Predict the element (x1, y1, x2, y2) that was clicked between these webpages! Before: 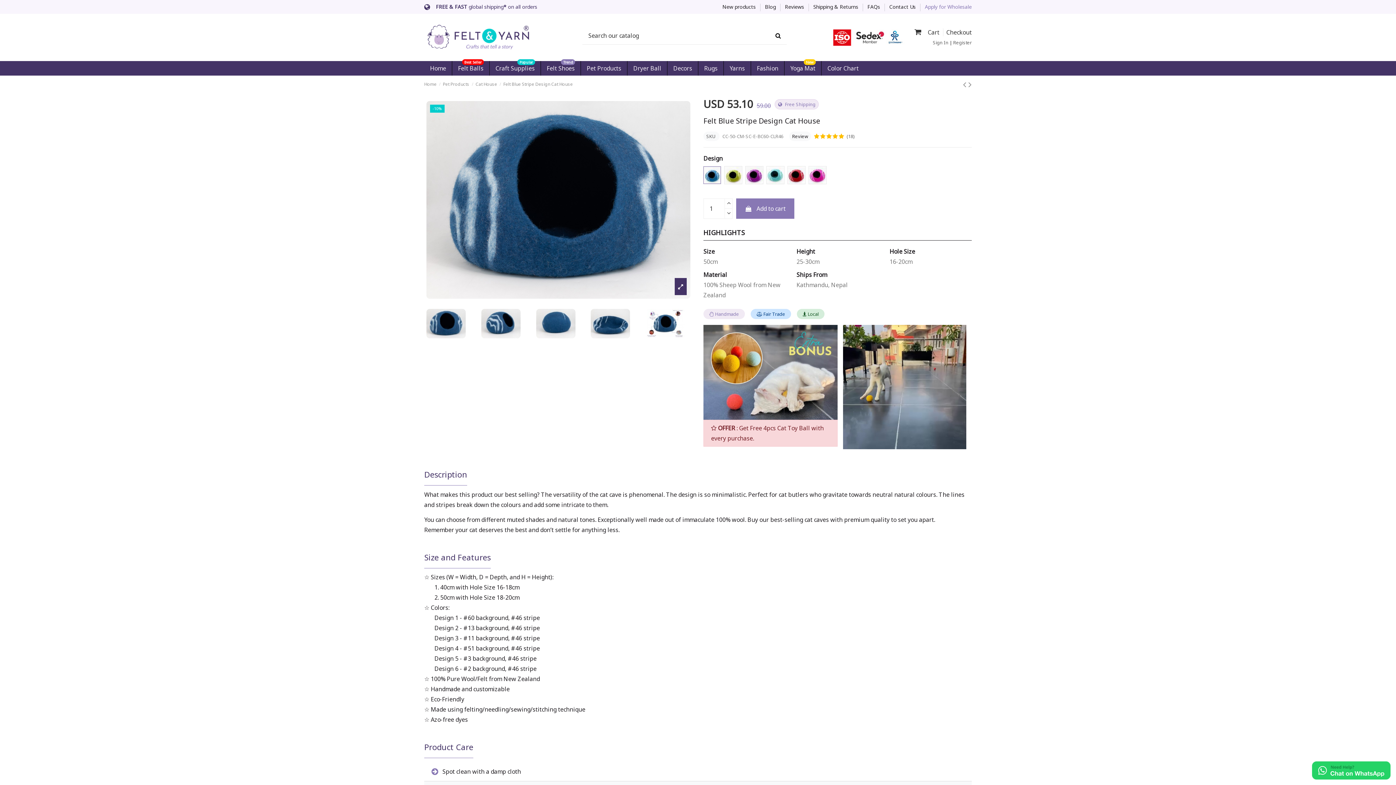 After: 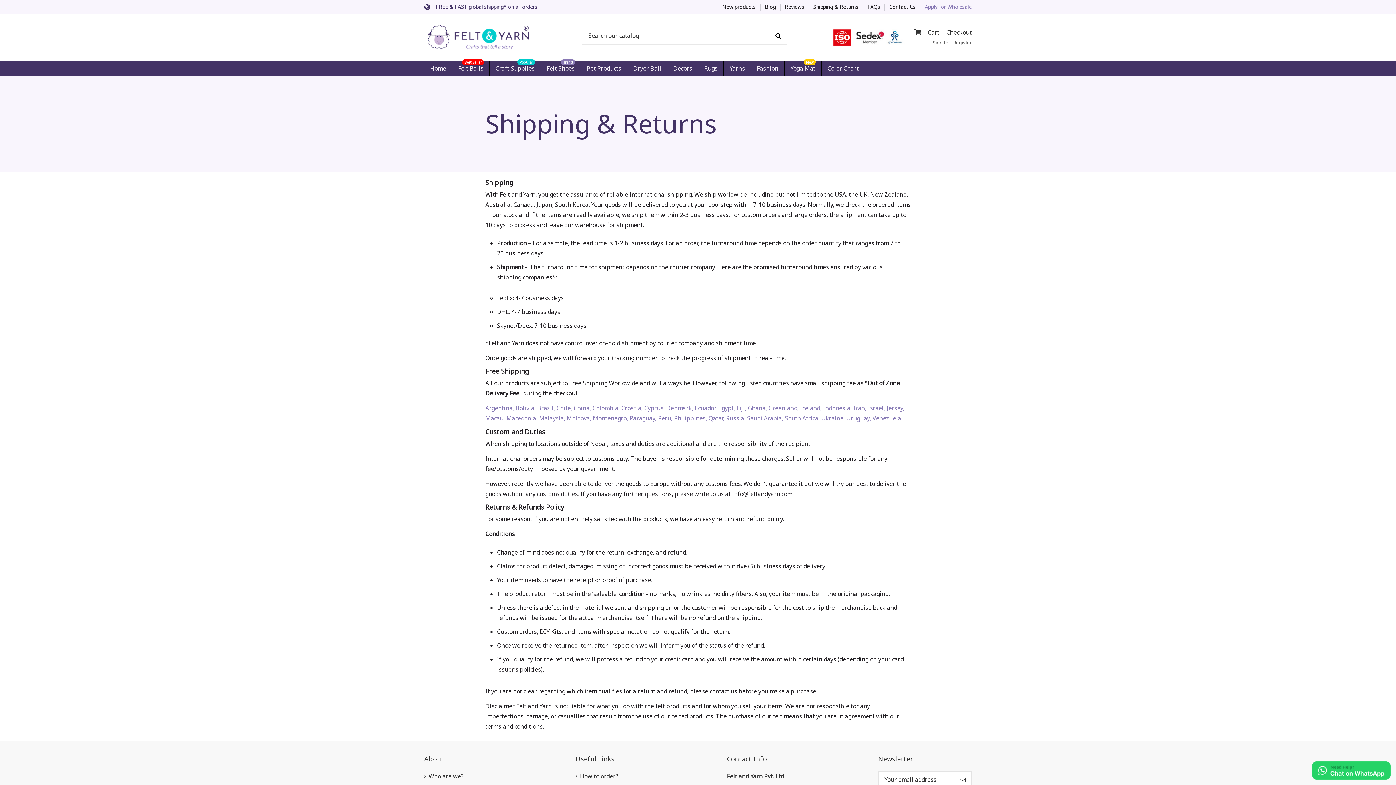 Action: label: Shipping & Returns  bbox: (813, 3, 860, 10)